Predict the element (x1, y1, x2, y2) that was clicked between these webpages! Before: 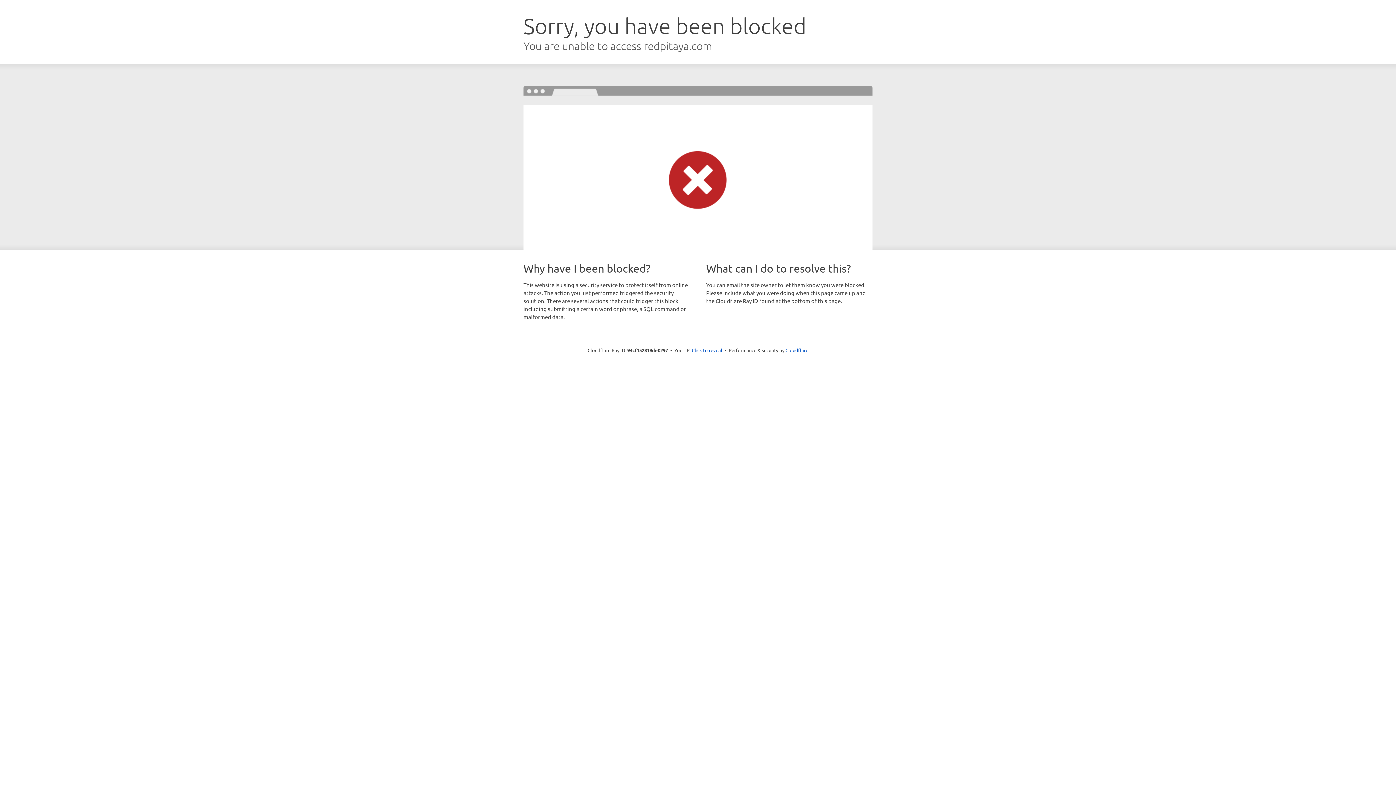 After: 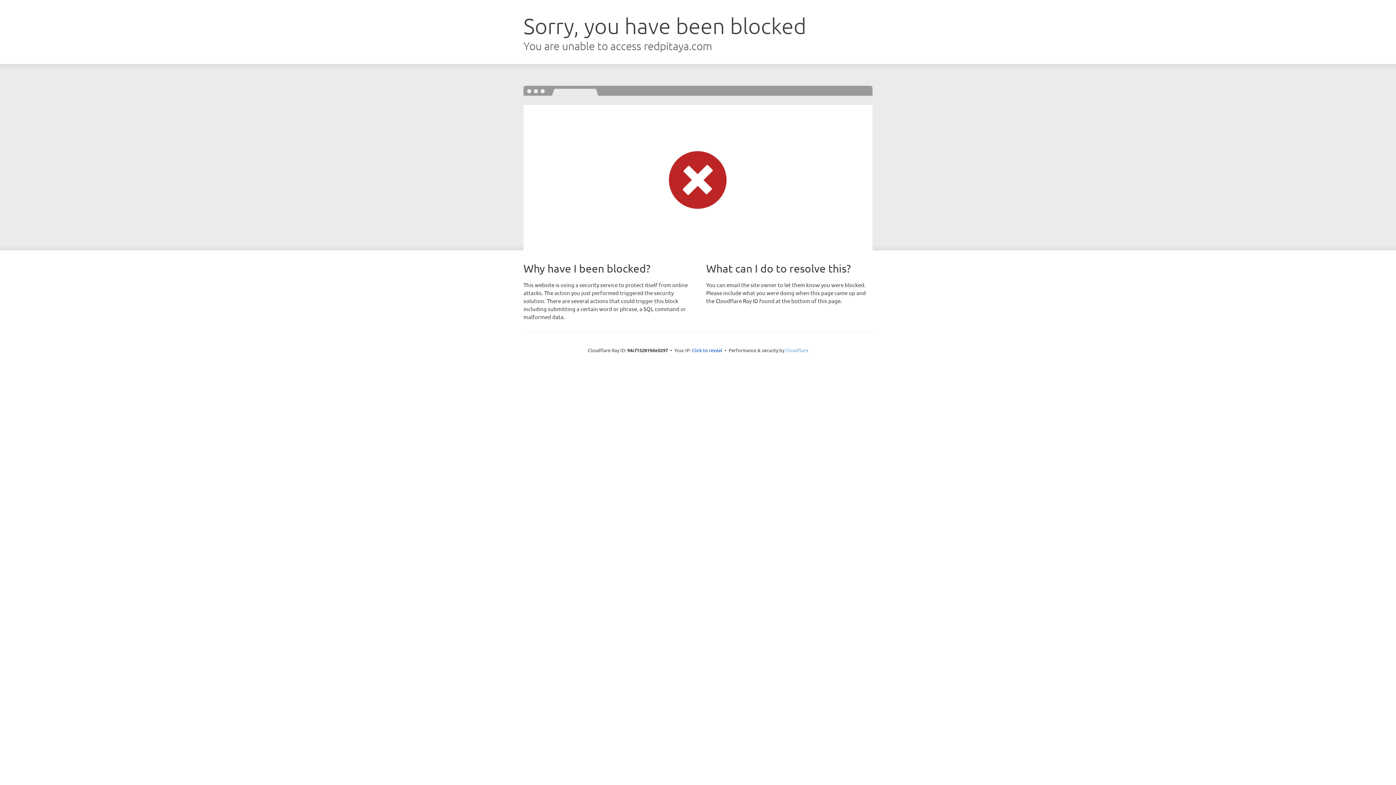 Action: bbox: (785, 347, 808, 353) label: Cloudflare